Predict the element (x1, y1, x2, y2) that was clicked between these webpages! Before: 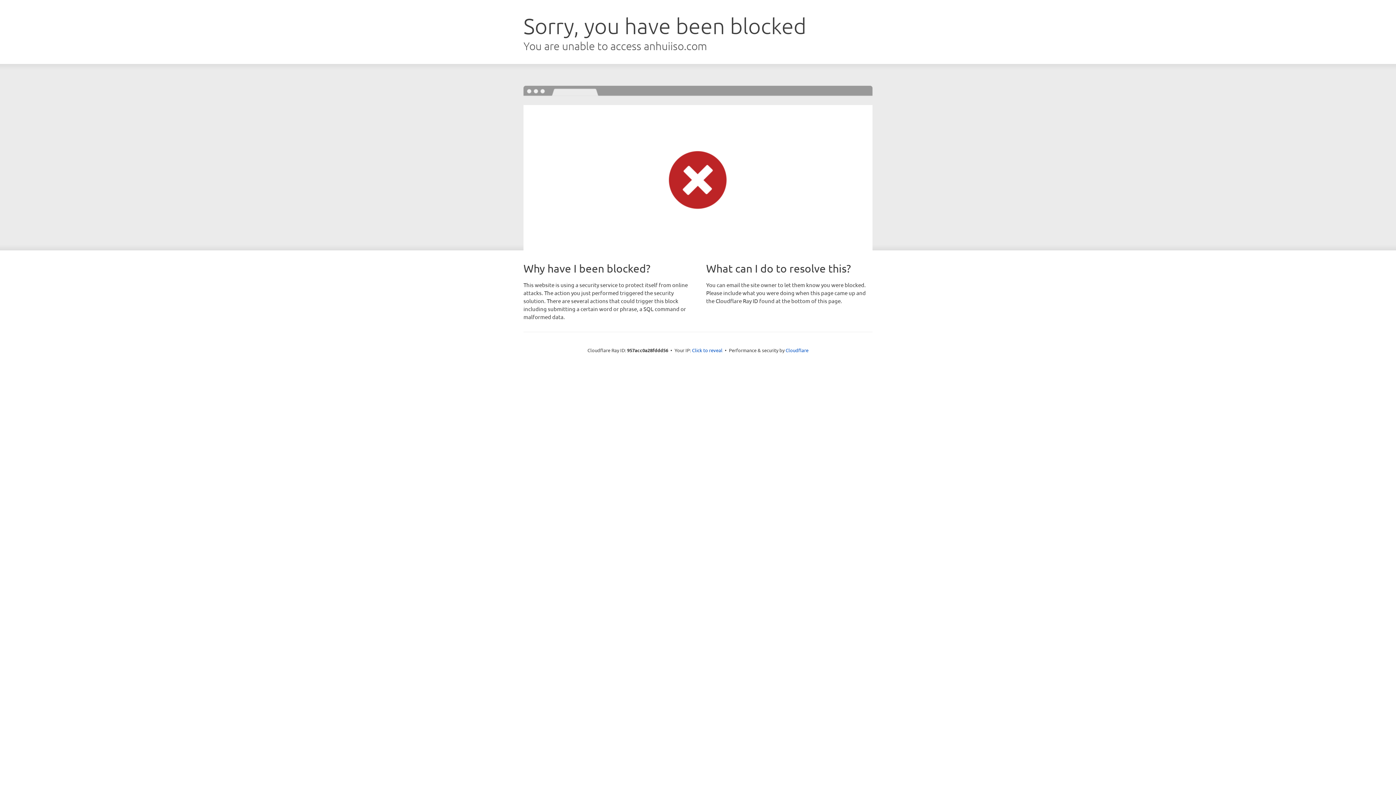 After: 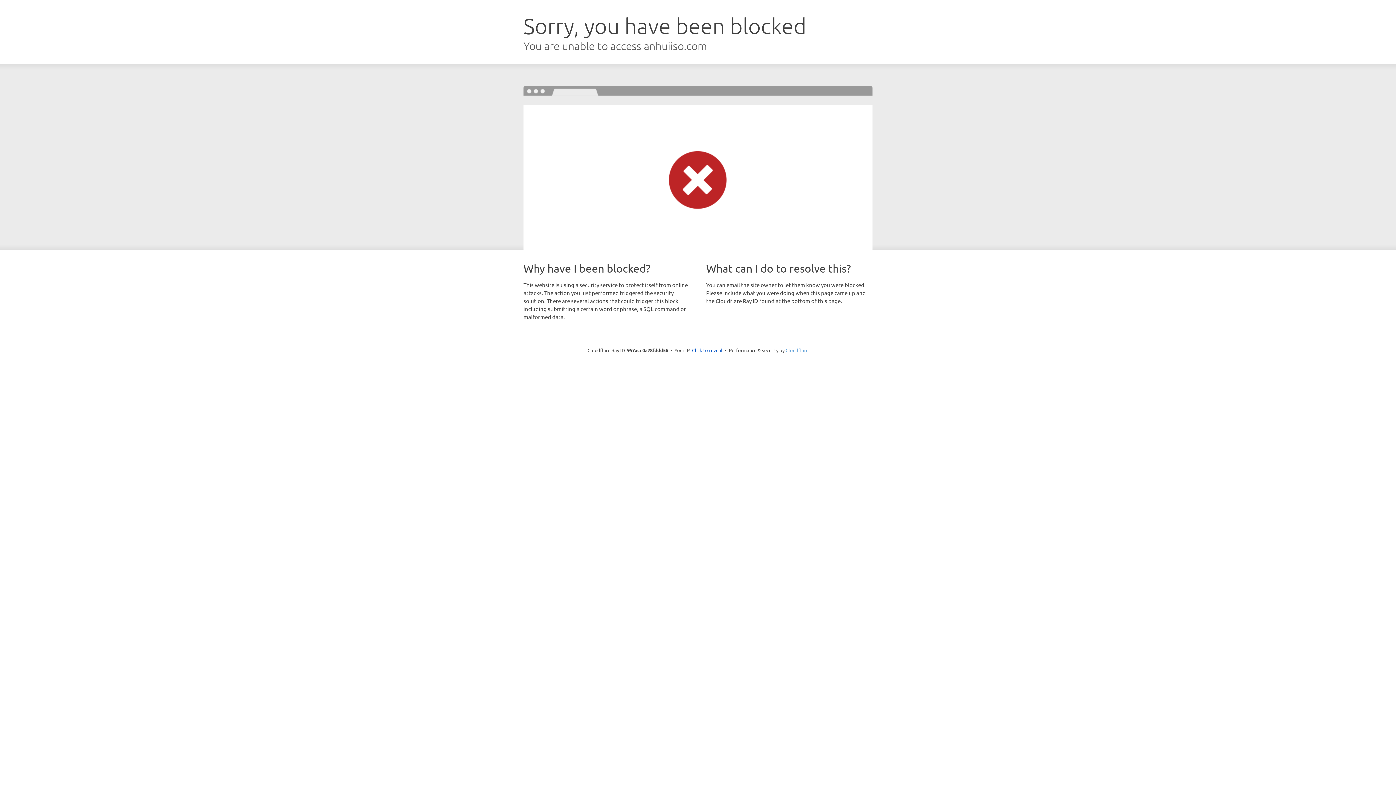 Action: label: Cloudflare bbox: (785, 347, 808, 353)